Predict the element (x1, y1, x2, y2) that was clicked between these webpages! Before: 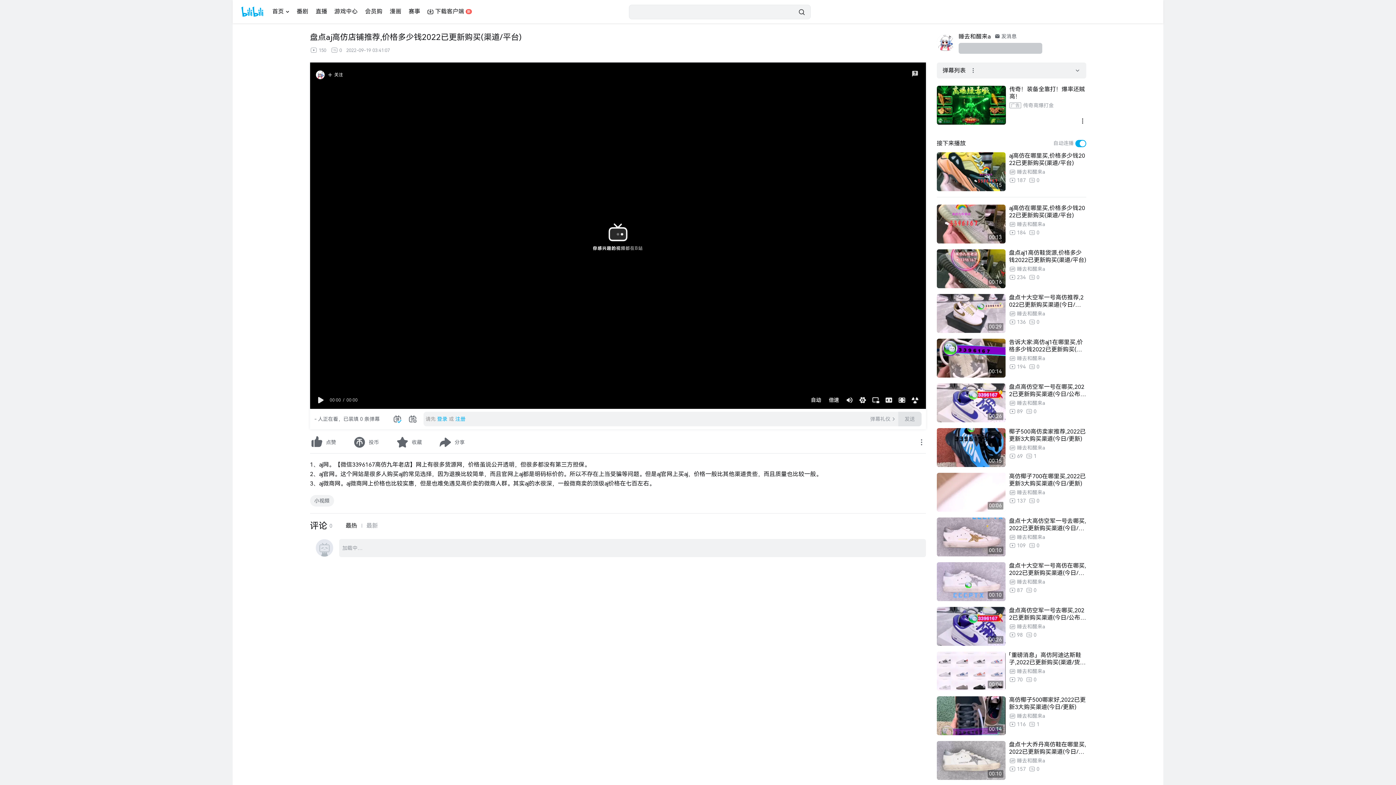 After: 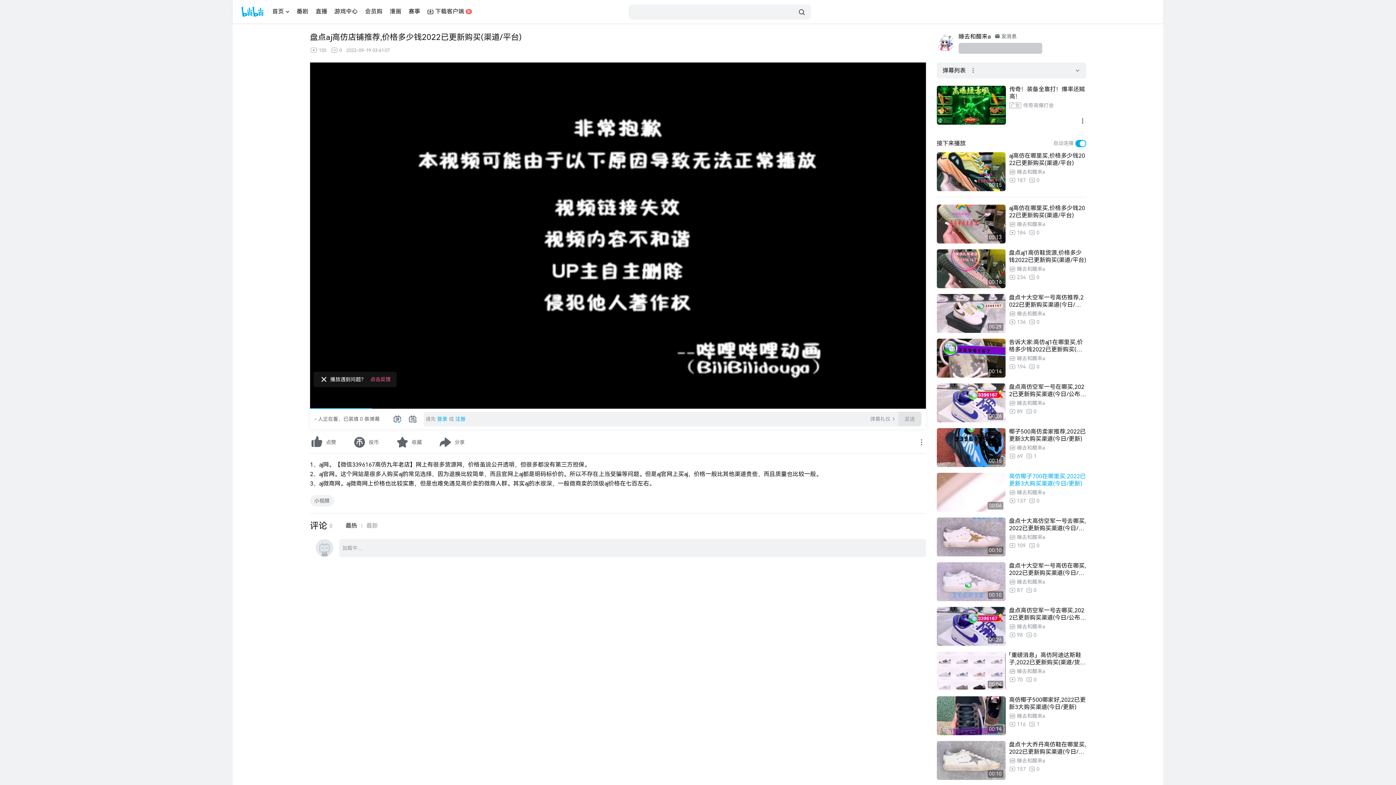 Action: bbox: (1009, 473, 1086, 487) label: 高仿椰子700在哪里买,2022已更新3大购买渠道(今日/更新)